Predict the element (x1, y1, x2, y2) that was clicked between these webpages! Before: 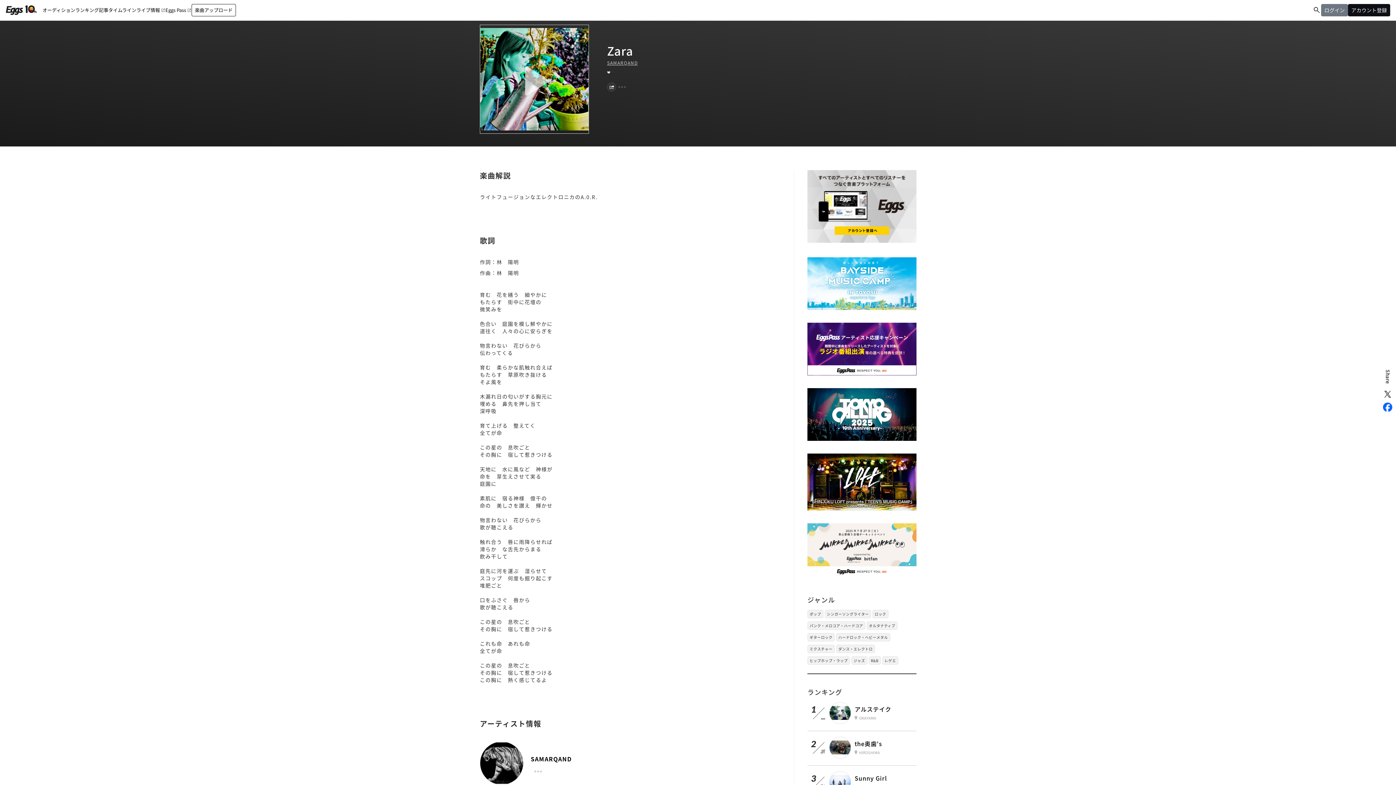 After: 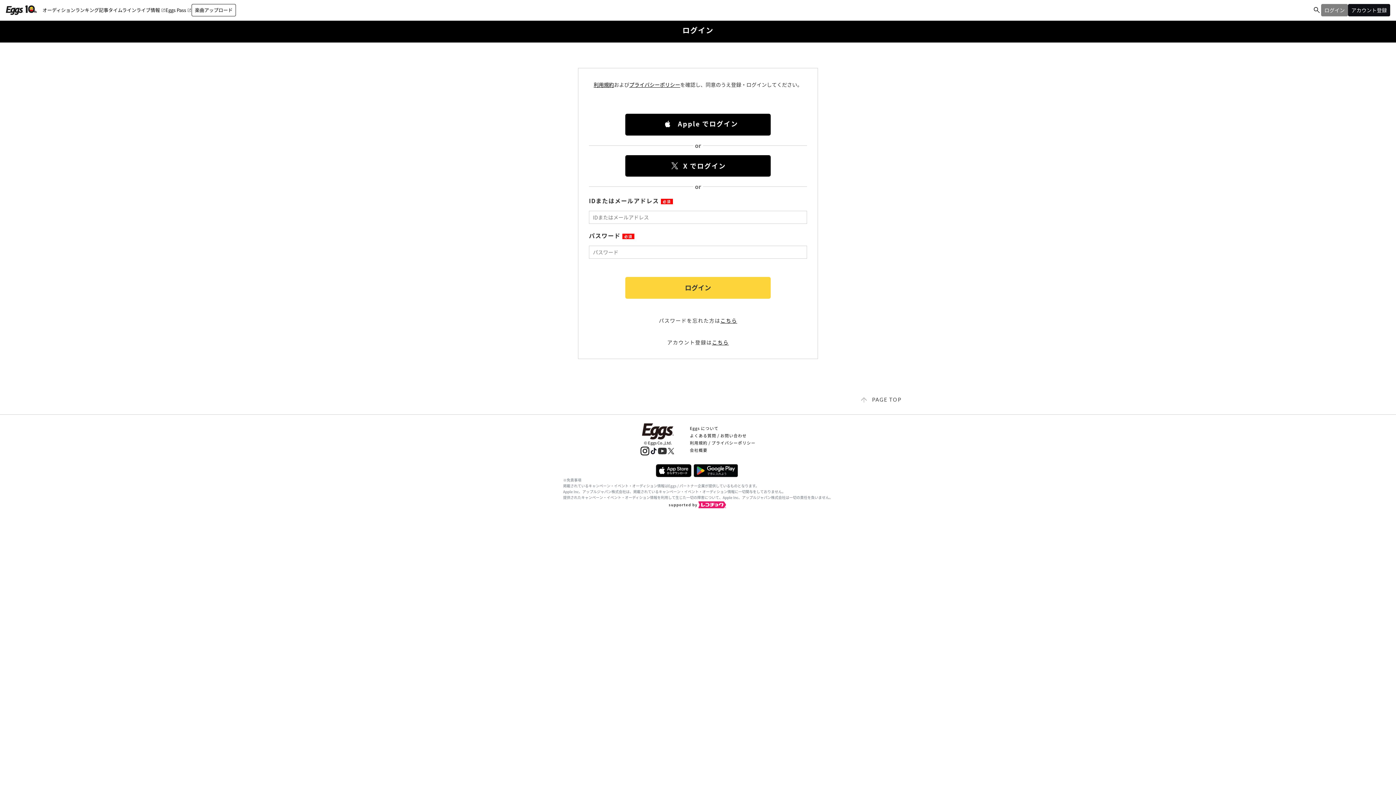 Action: label: 楽曲アップロード bbox: (191, 4, 236, 16)